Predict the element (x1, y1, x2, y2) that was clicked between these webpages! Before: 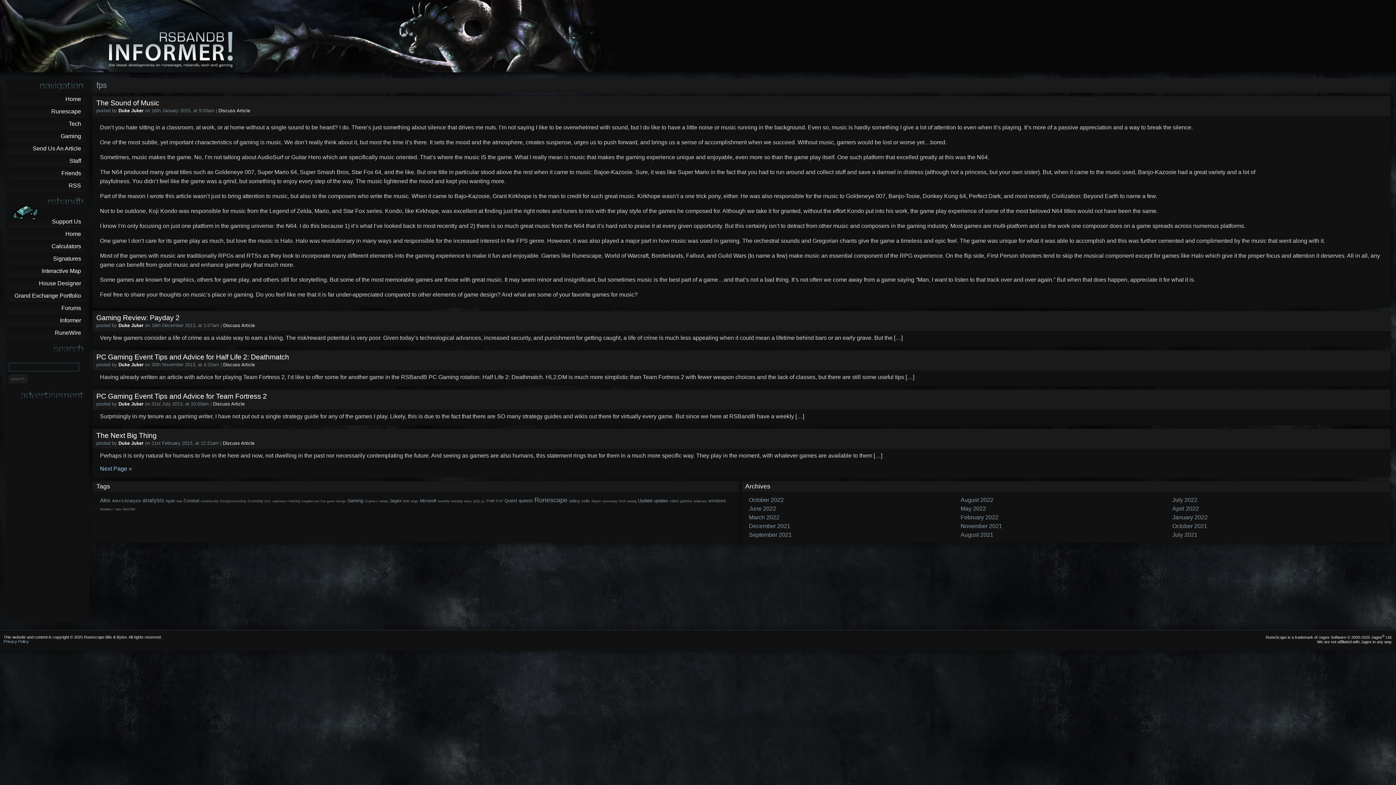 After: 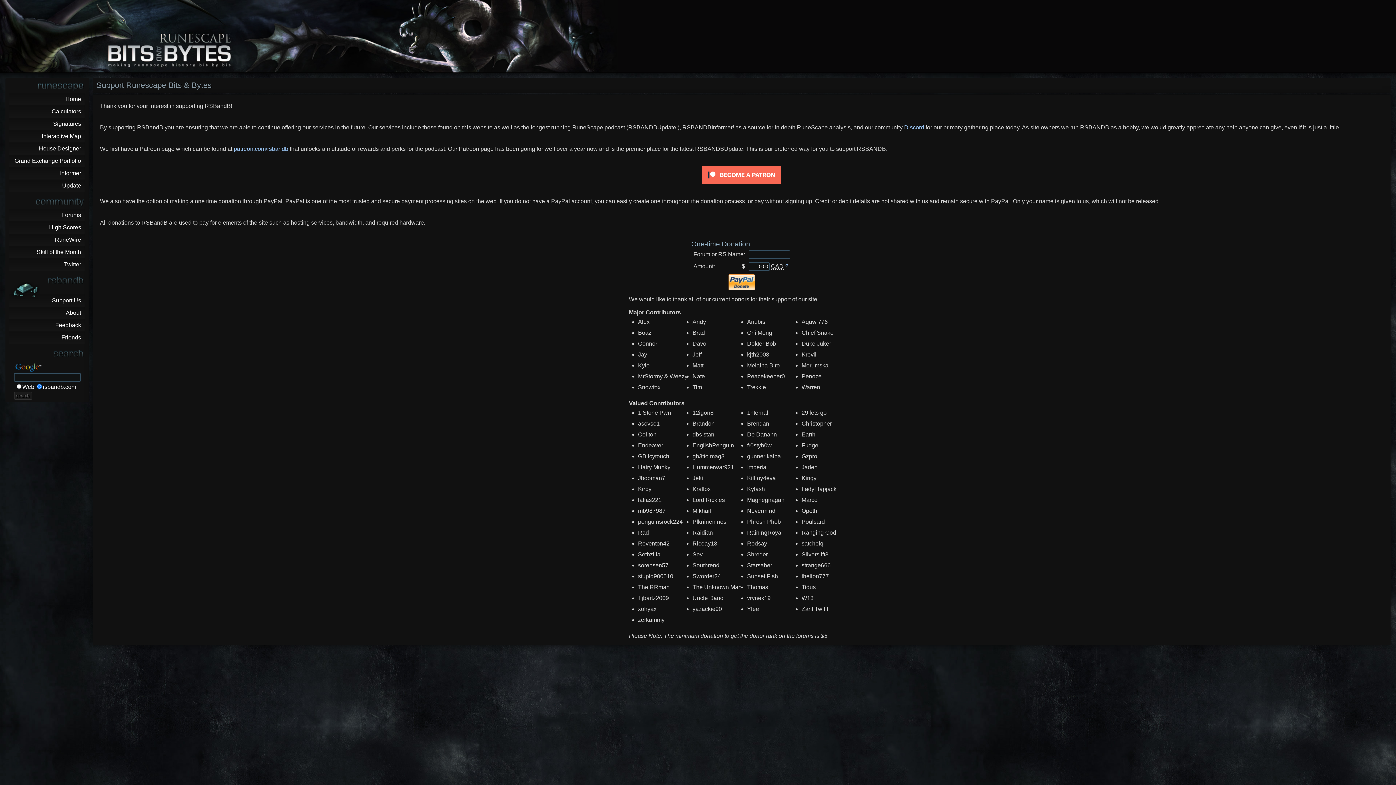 Action: label: Support Us bbox: (9, 215, 85, 228)